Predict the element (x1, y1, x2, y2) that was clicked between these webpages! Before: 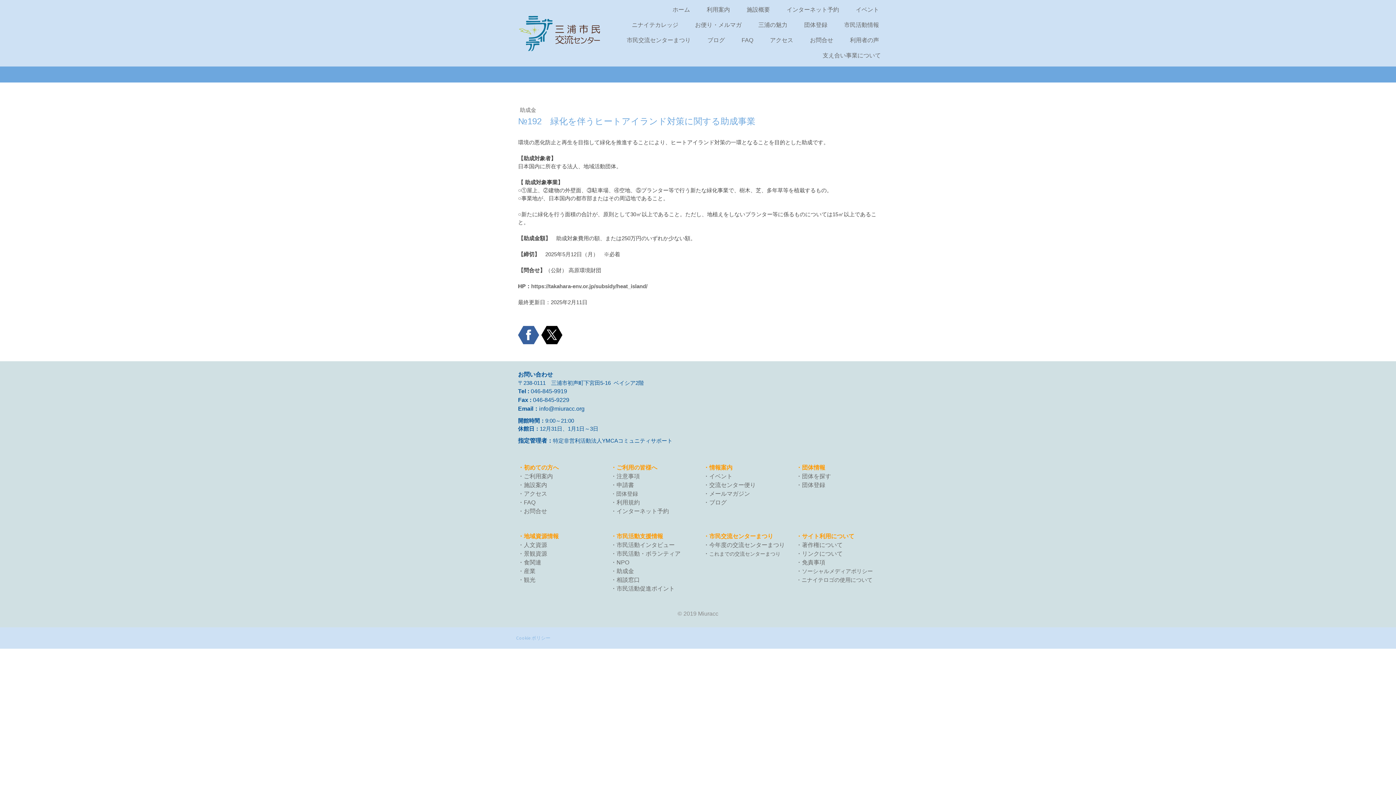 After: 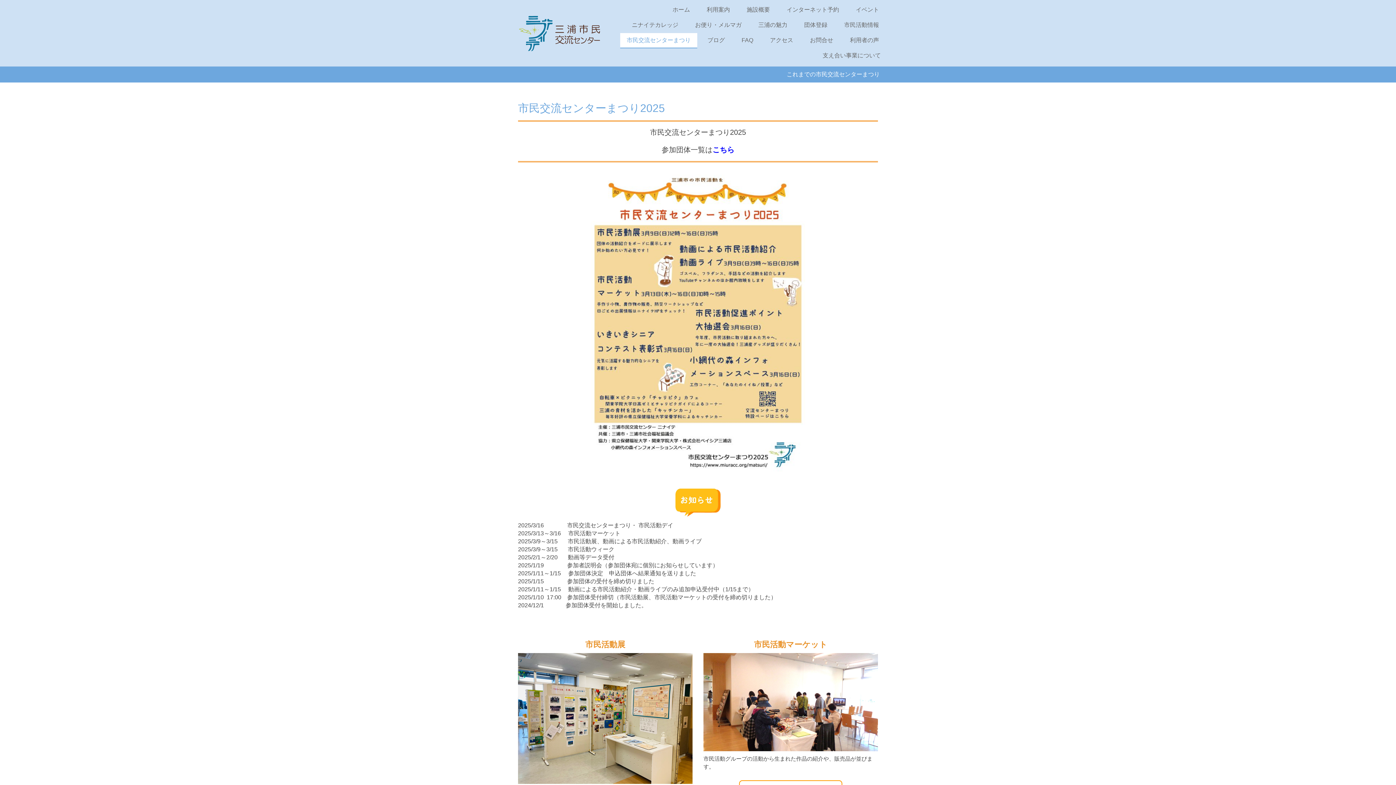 Action: label: 市民交流センターまつり bbox: (620, 33, 697, 48)